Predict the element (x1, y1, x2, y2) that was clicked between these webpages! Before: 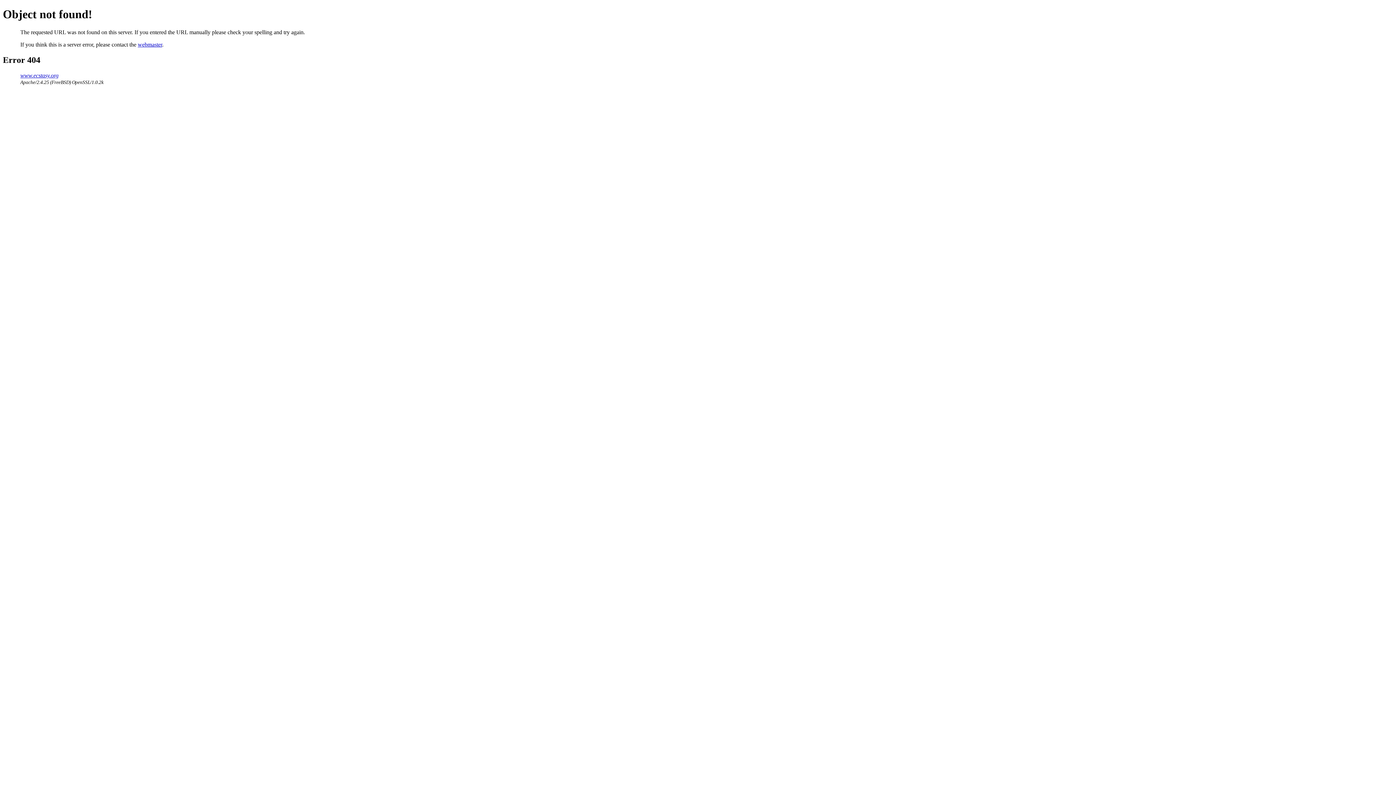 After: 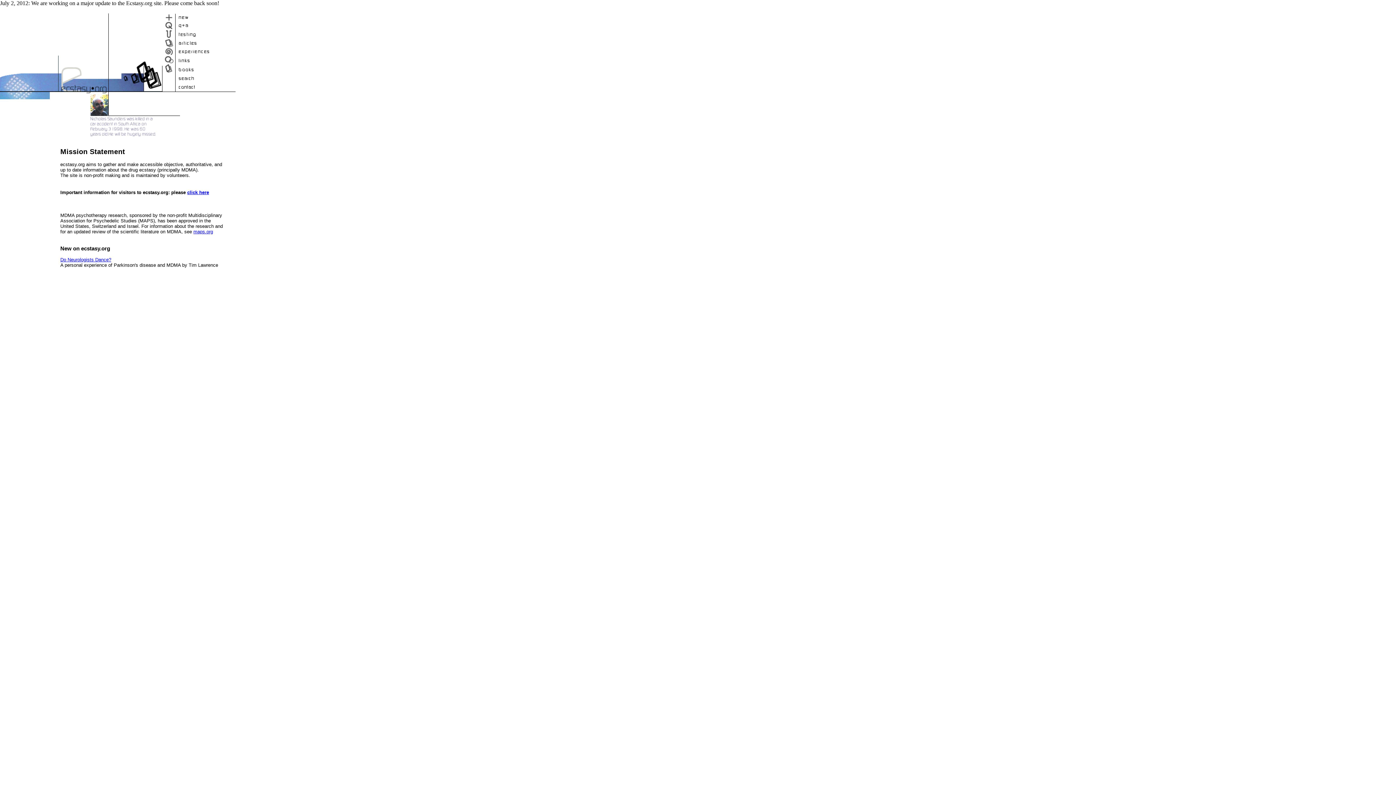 Action: bbox: (20, 72, 58, 78) label: www.ecstasy.org